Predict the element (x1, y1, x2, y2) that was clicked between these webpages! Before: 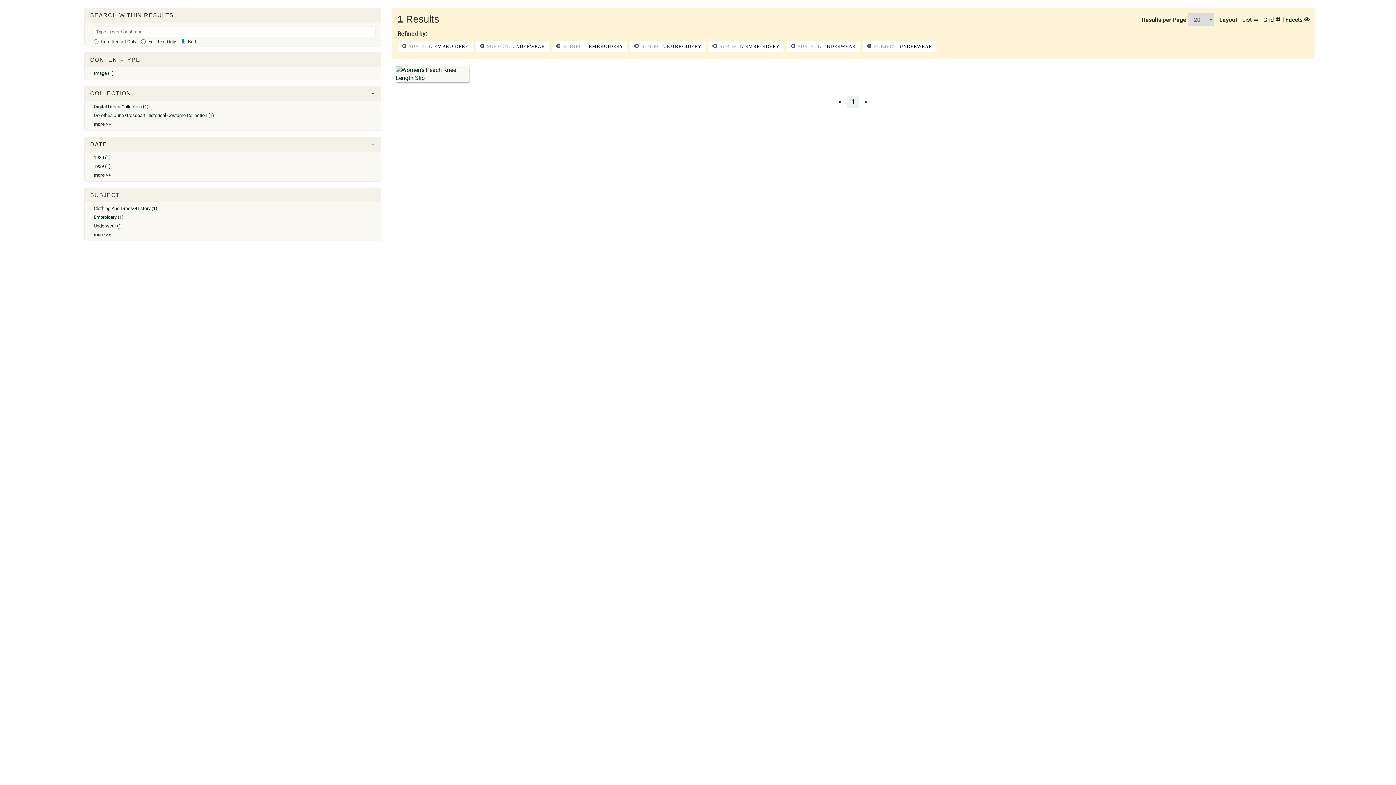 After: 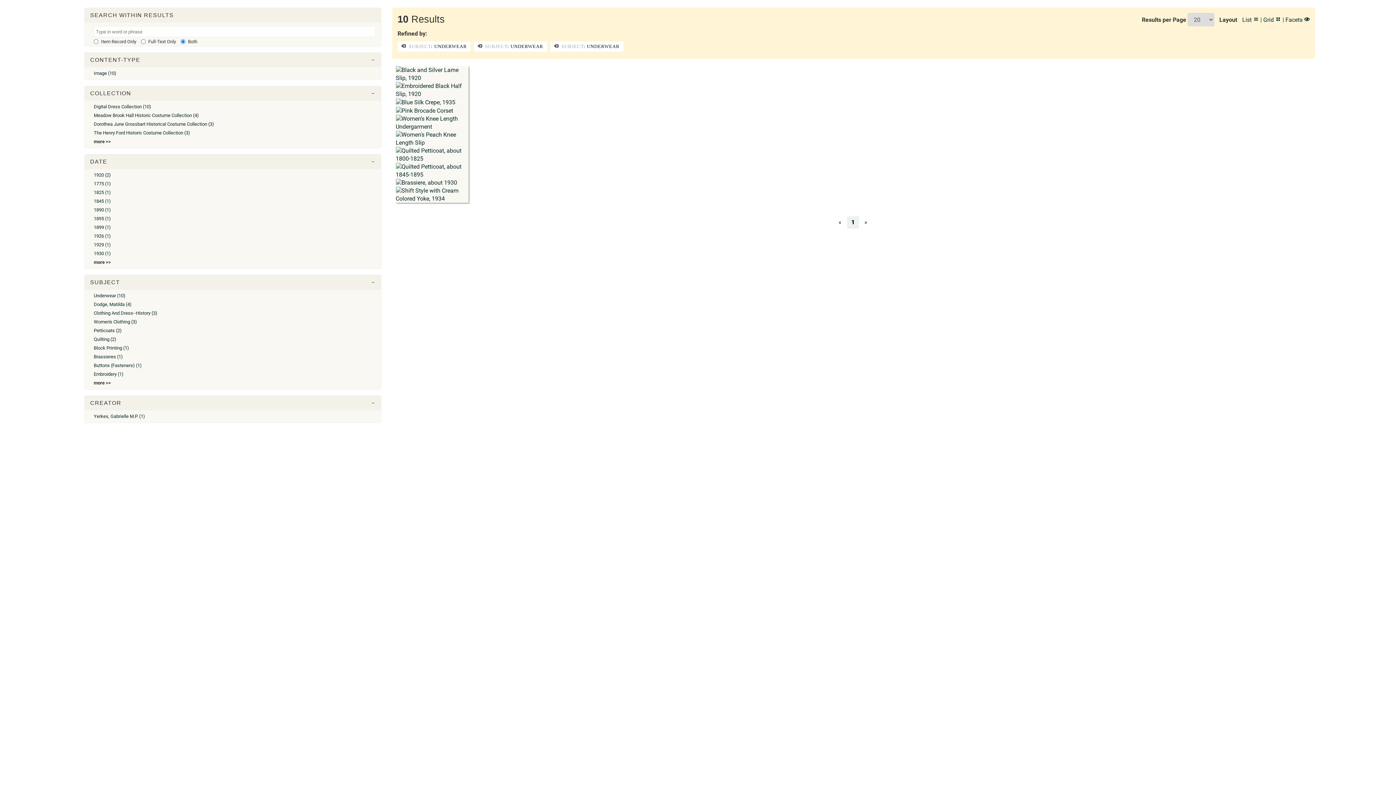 Action: label:  SUBJECT: EMBROIDERY bbox: (552, 41, 627, 51)